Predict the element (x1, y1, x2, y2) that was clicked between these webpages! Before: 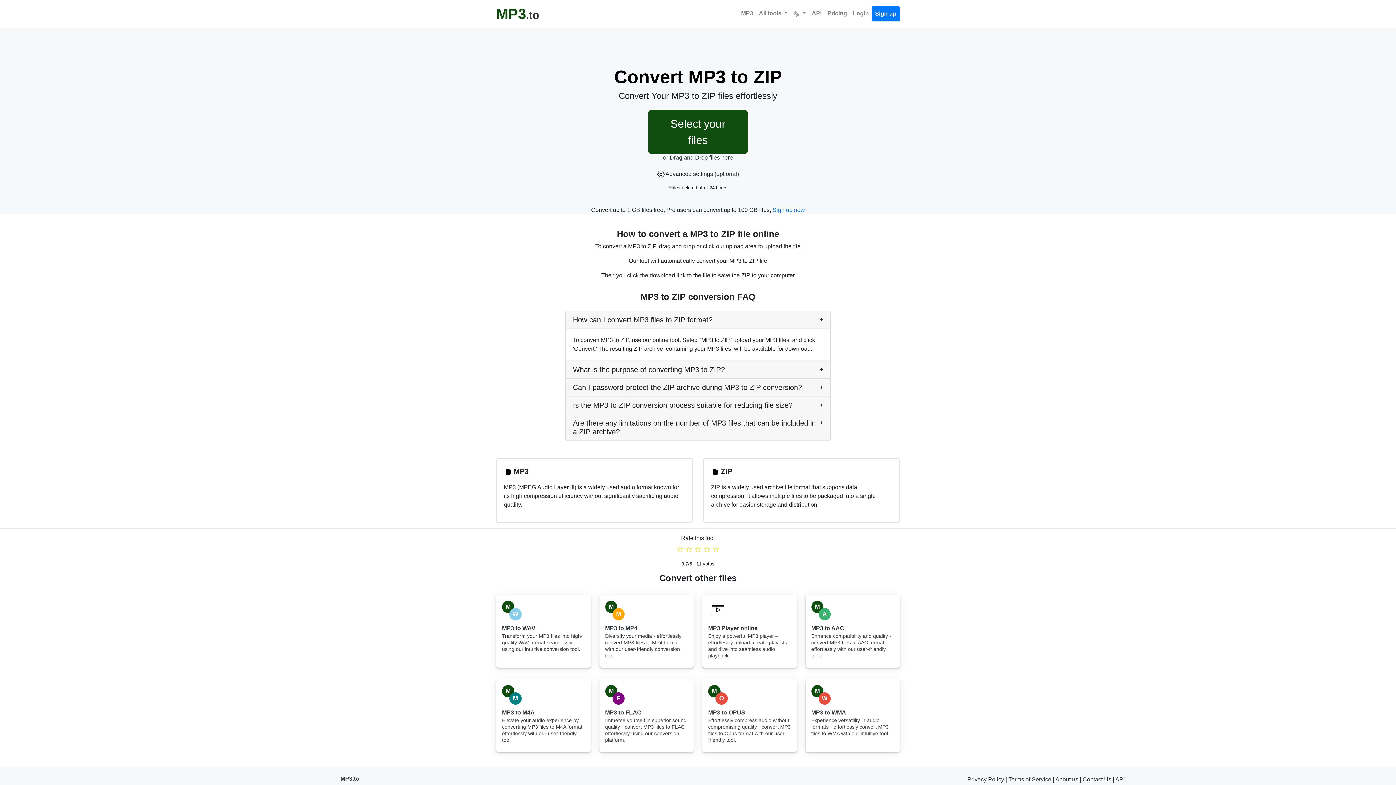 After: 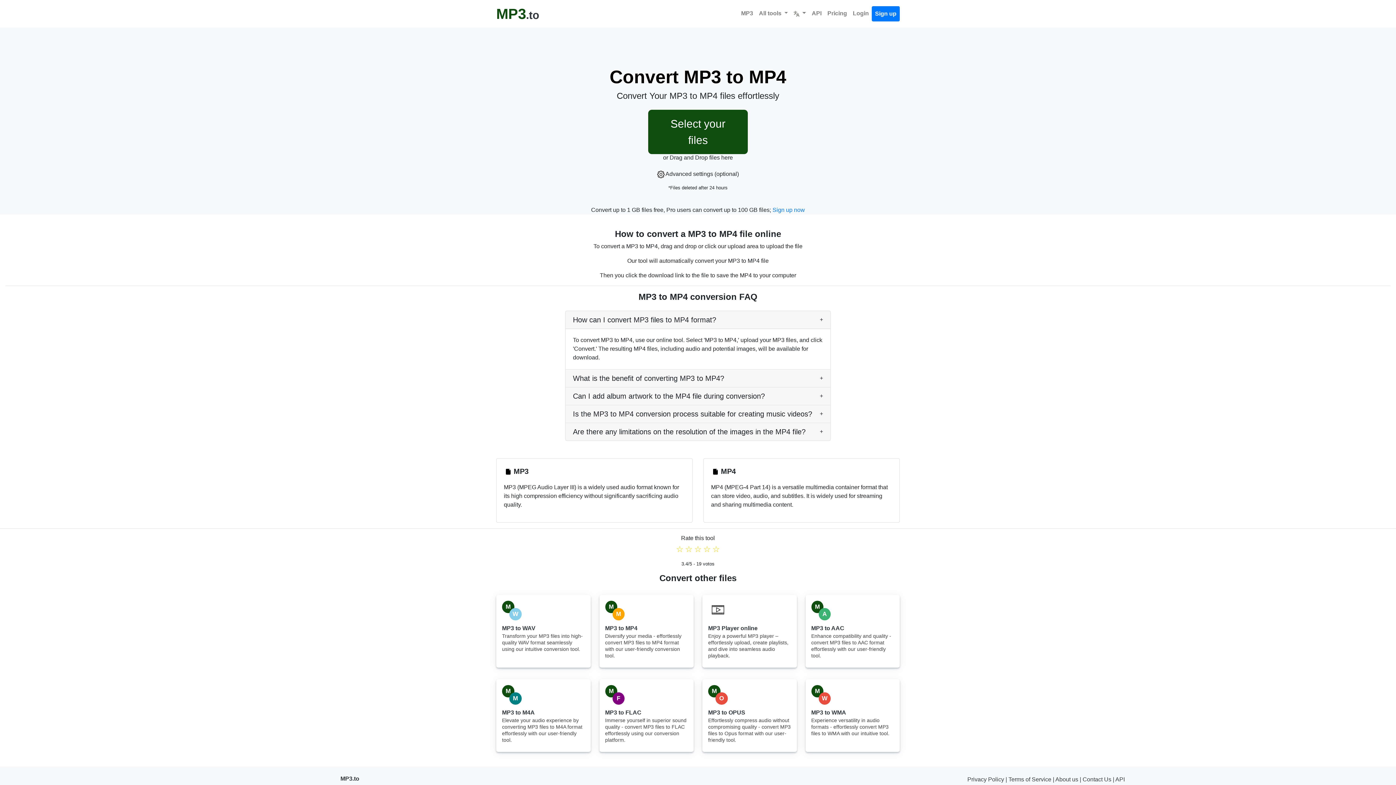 Action: bbox: (599, 595, 693, 668) label: M
M
MP3 to MP4
Diversify your media - effortlessly convert MP3 files to MP4 format with our user-friendly conversion tool.